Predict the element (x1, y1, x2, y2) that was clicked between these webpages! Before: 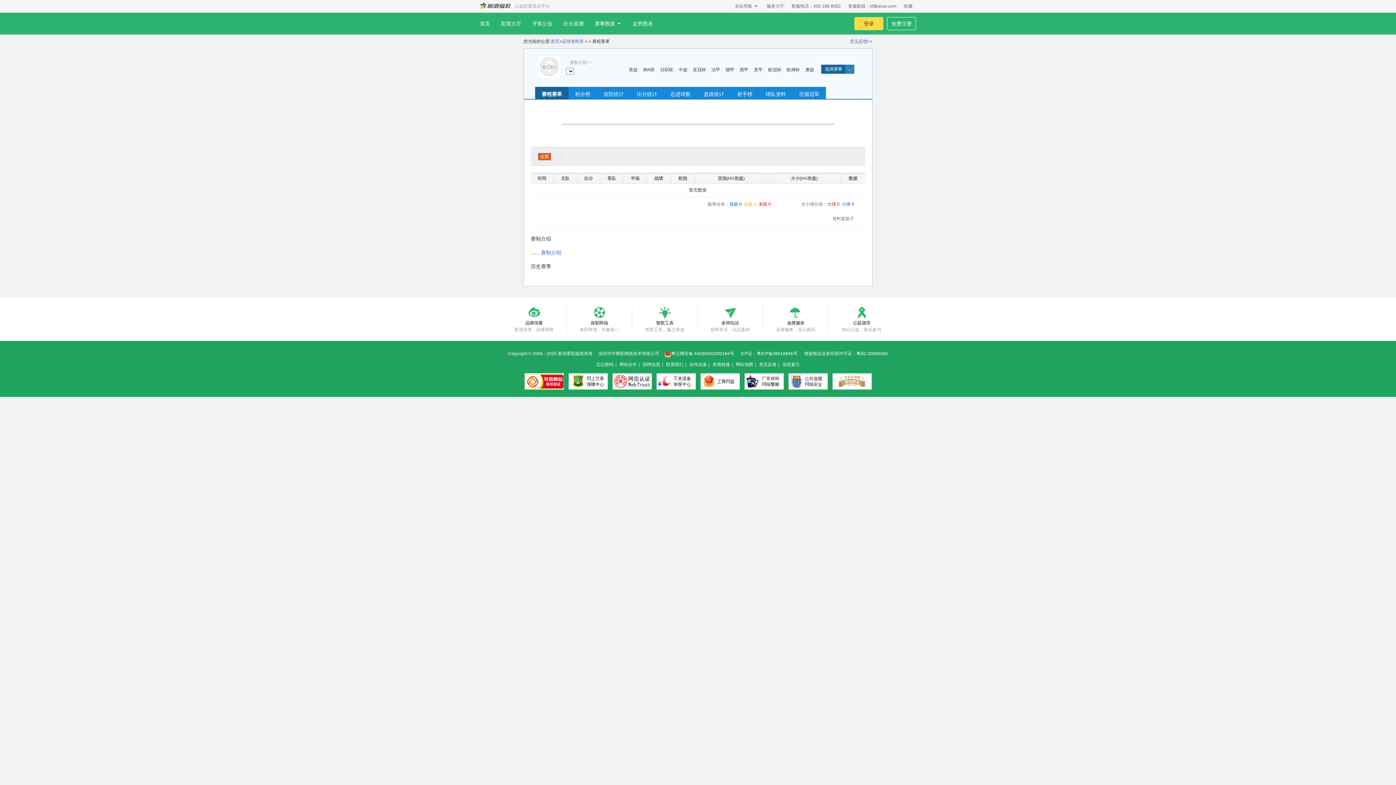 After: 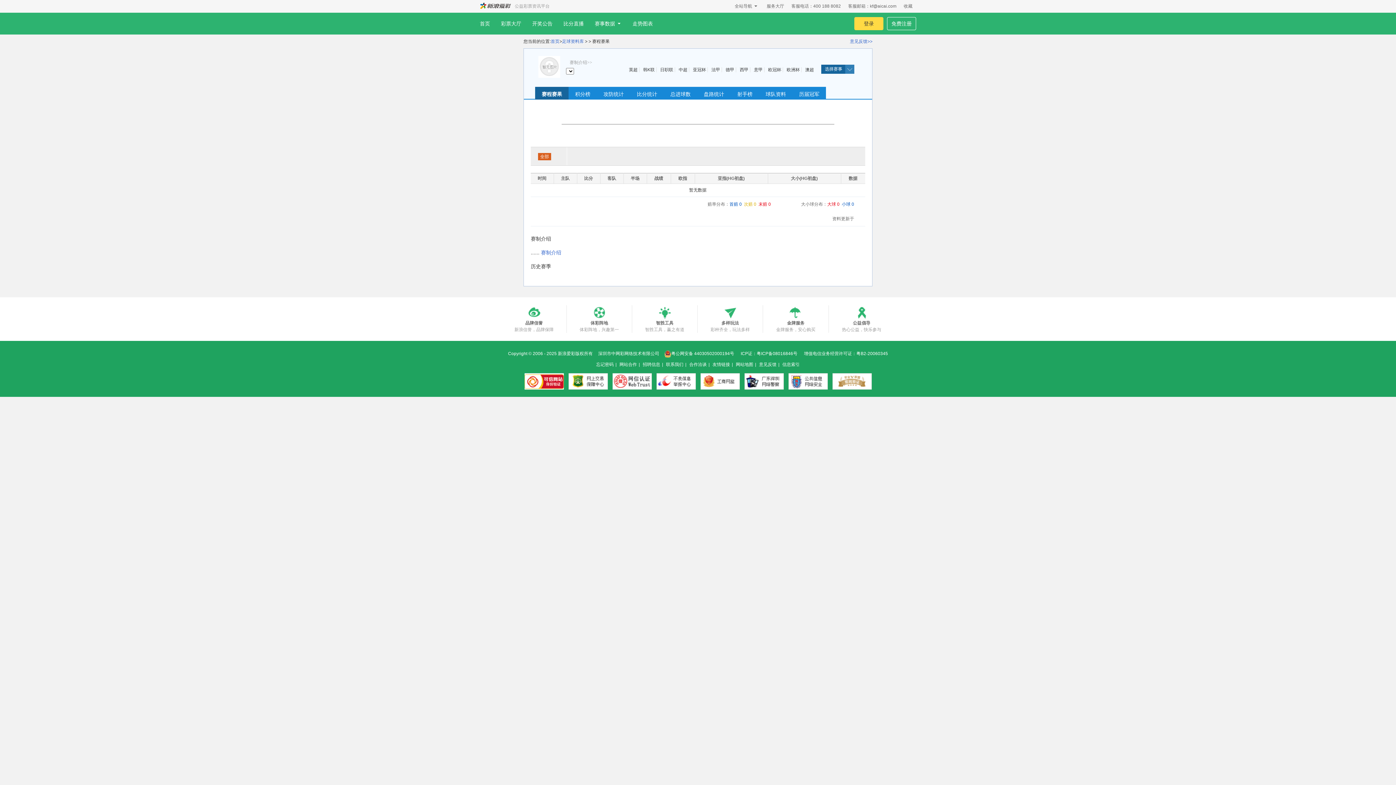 Action: label: 西甲 bbox: (736, 67, 750, 72)